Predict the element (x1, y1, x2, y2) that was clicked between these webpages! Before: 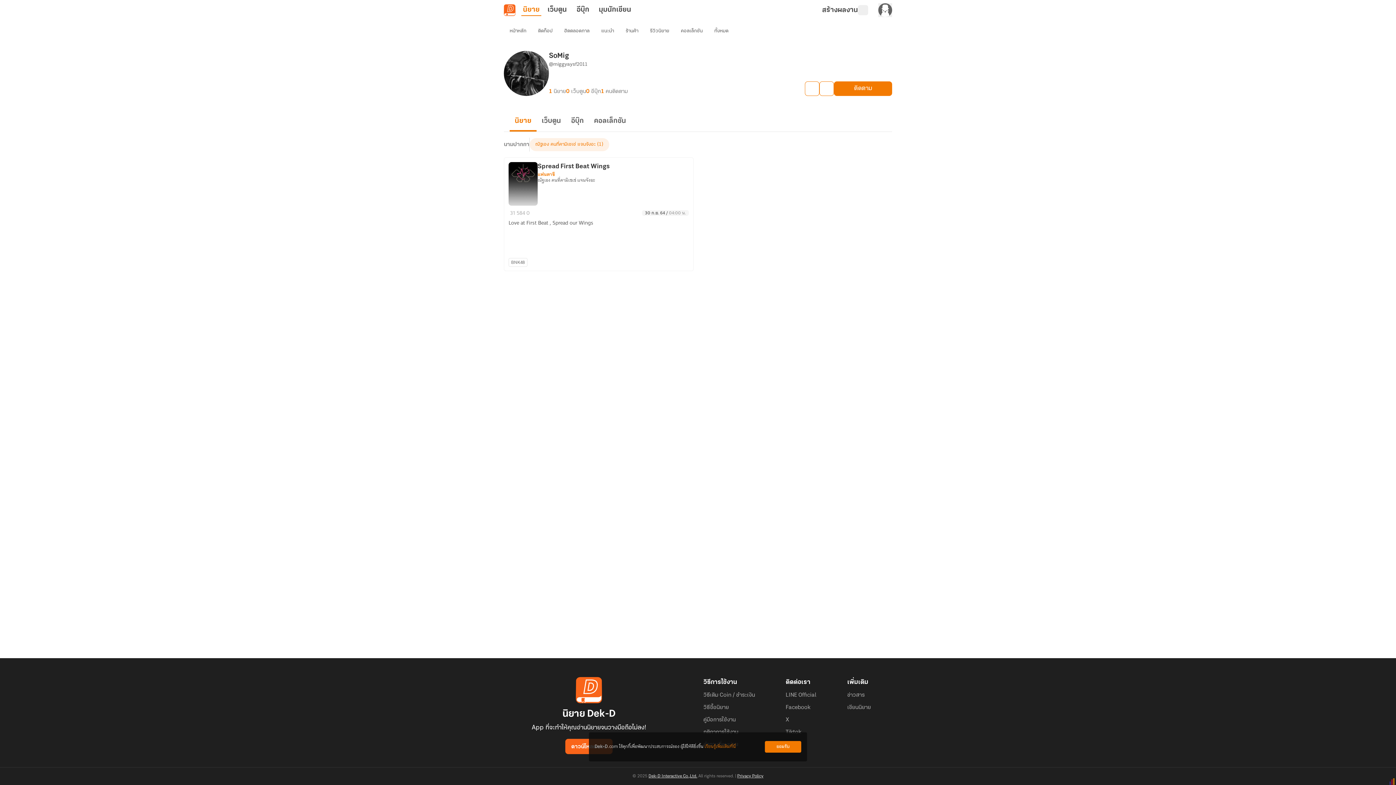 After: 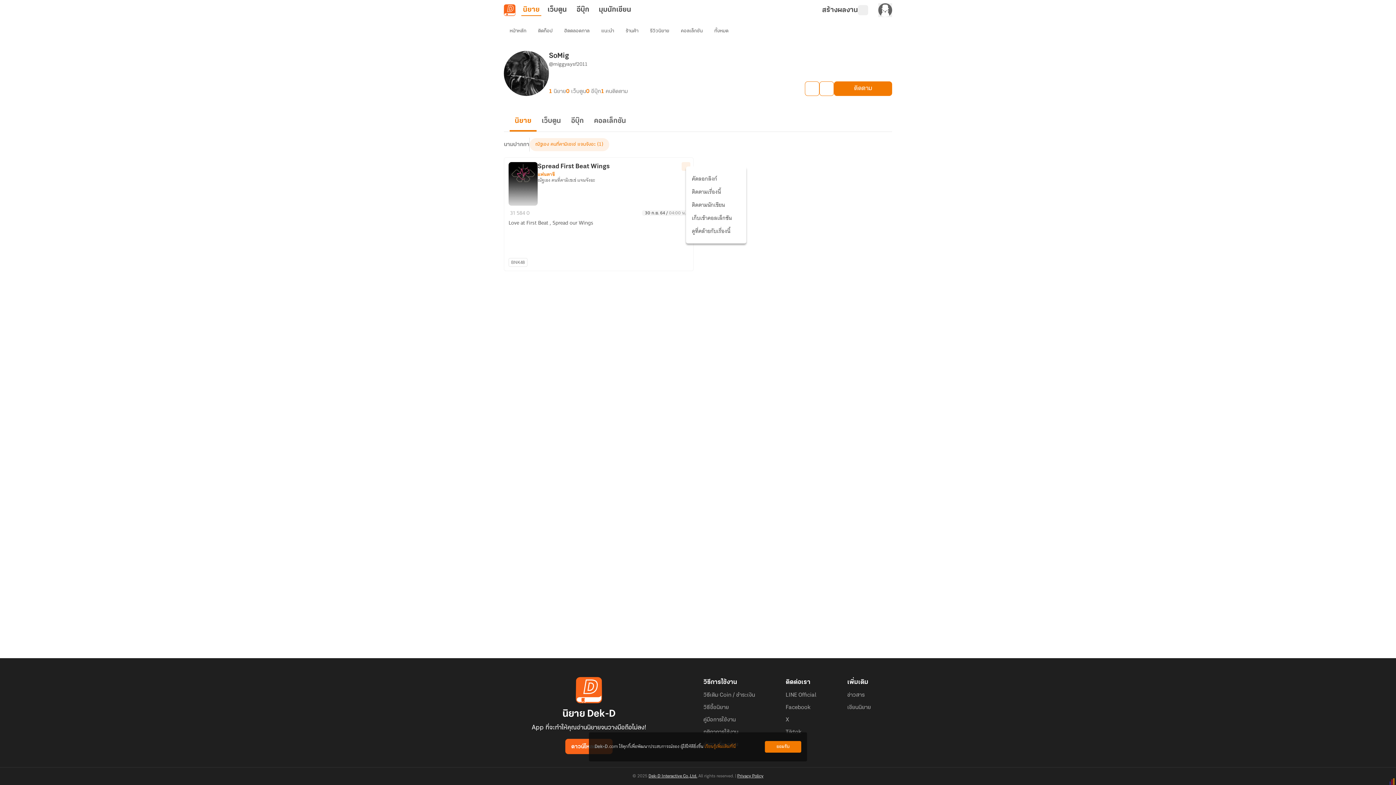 Action: bbox: (681, 162, 690, 170)